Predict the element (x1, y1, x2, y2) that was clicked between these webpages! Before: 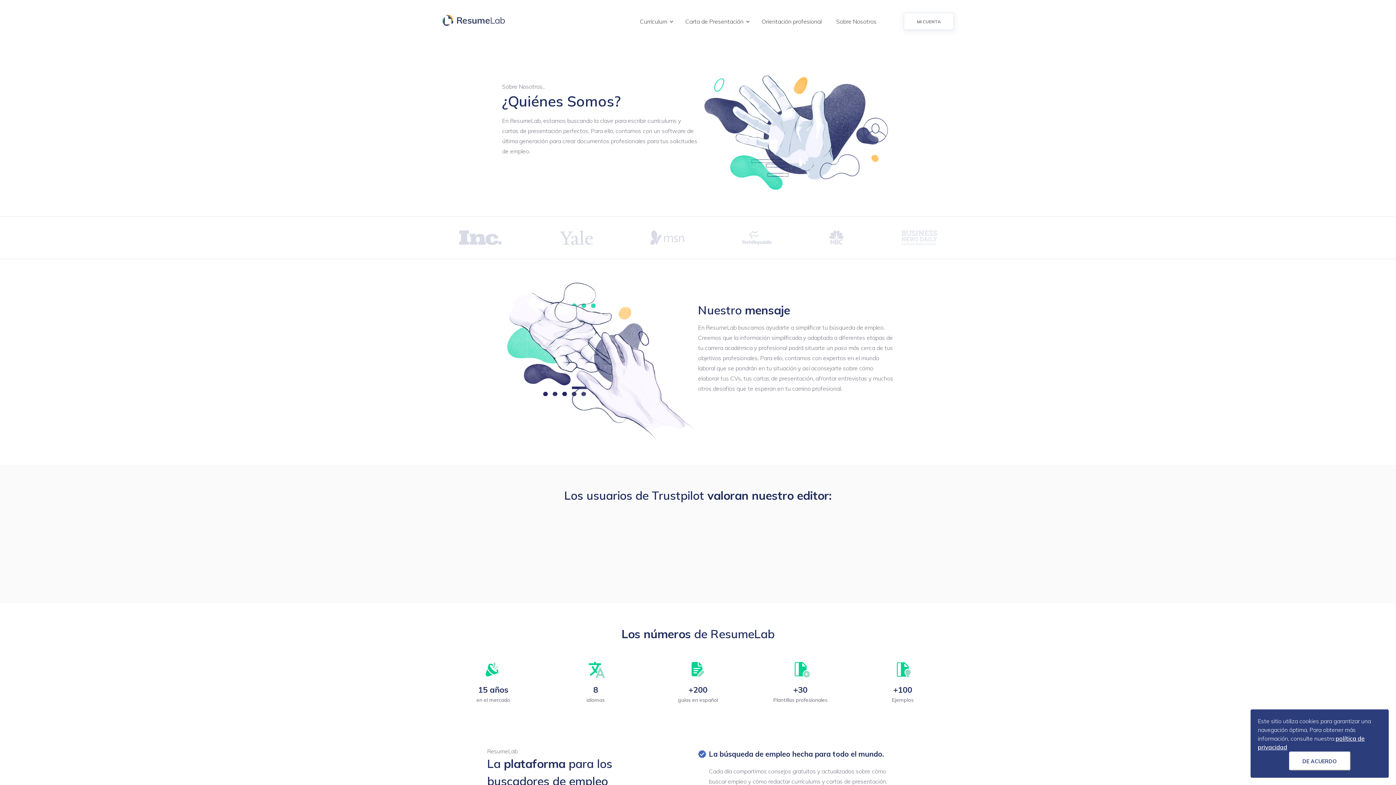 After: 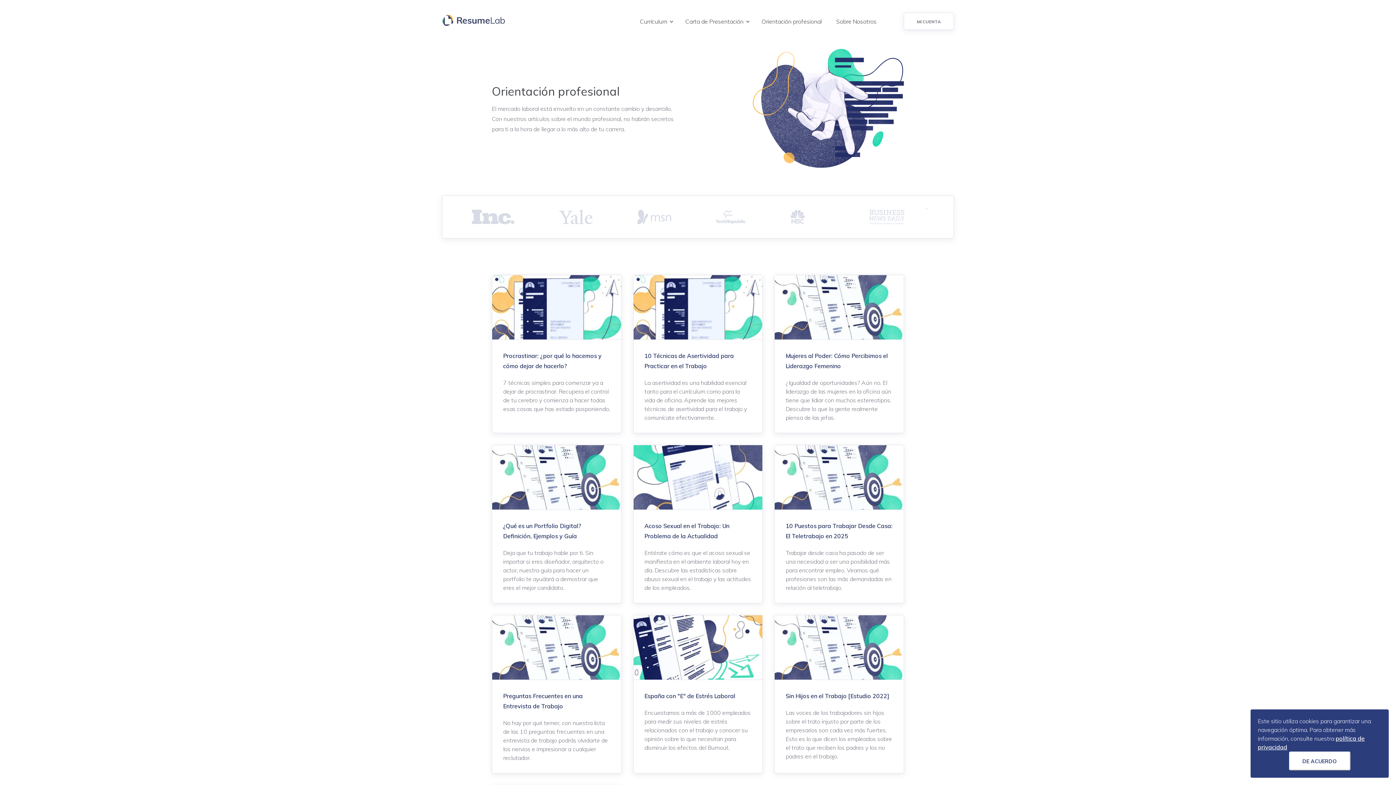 Action: bbox: (756, 12, 830, 29) label: Orientación profesional